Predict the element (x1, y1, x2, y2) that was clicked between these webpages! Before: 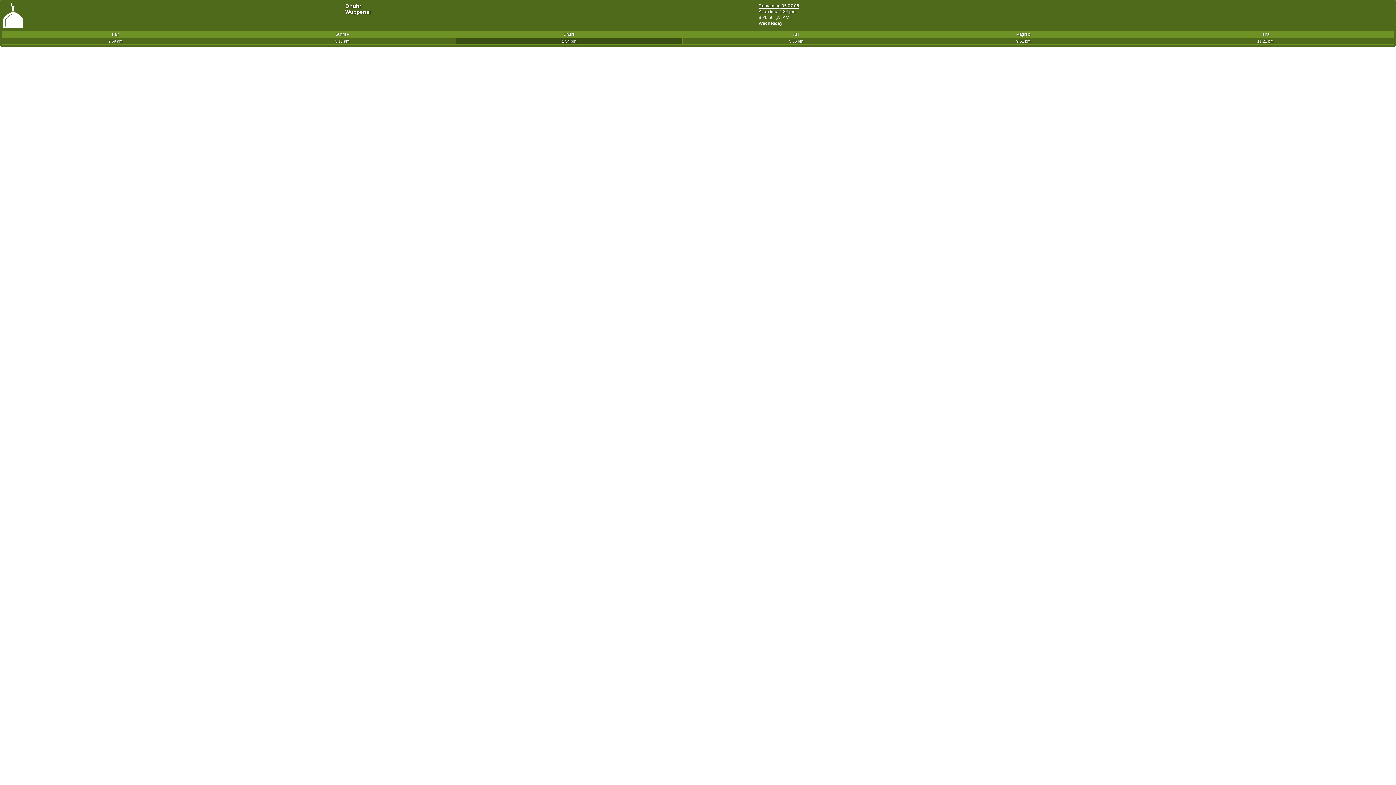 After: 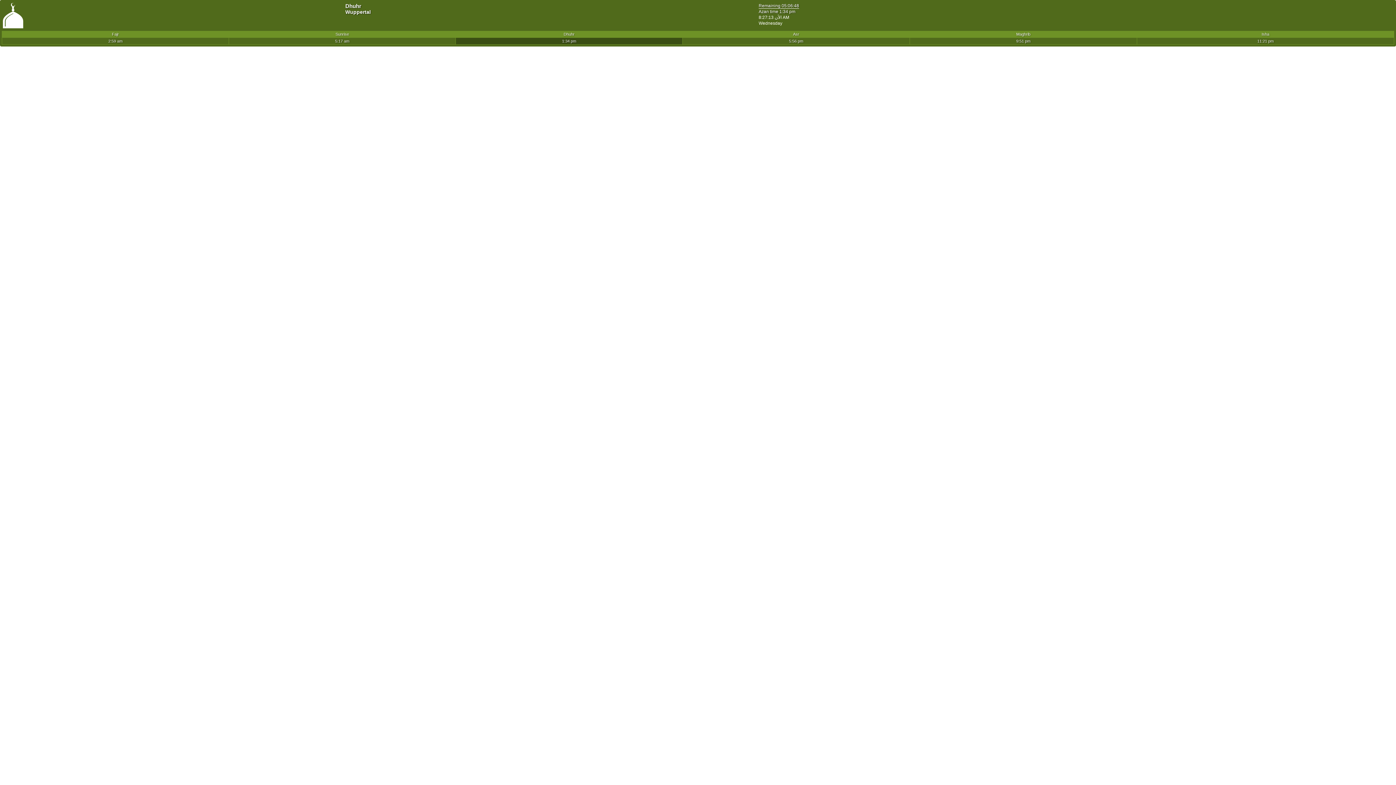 Action: bbox: (2, 23, 23, 29)